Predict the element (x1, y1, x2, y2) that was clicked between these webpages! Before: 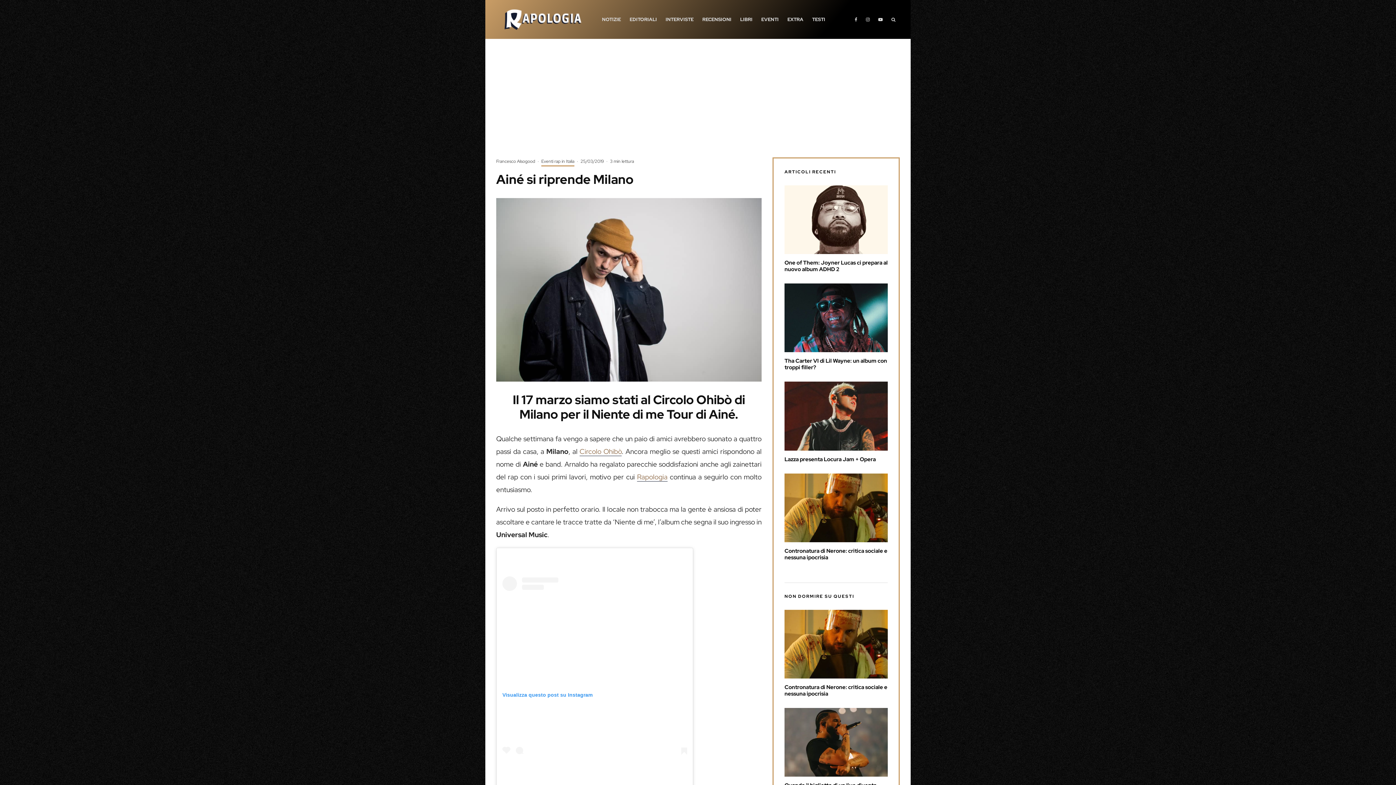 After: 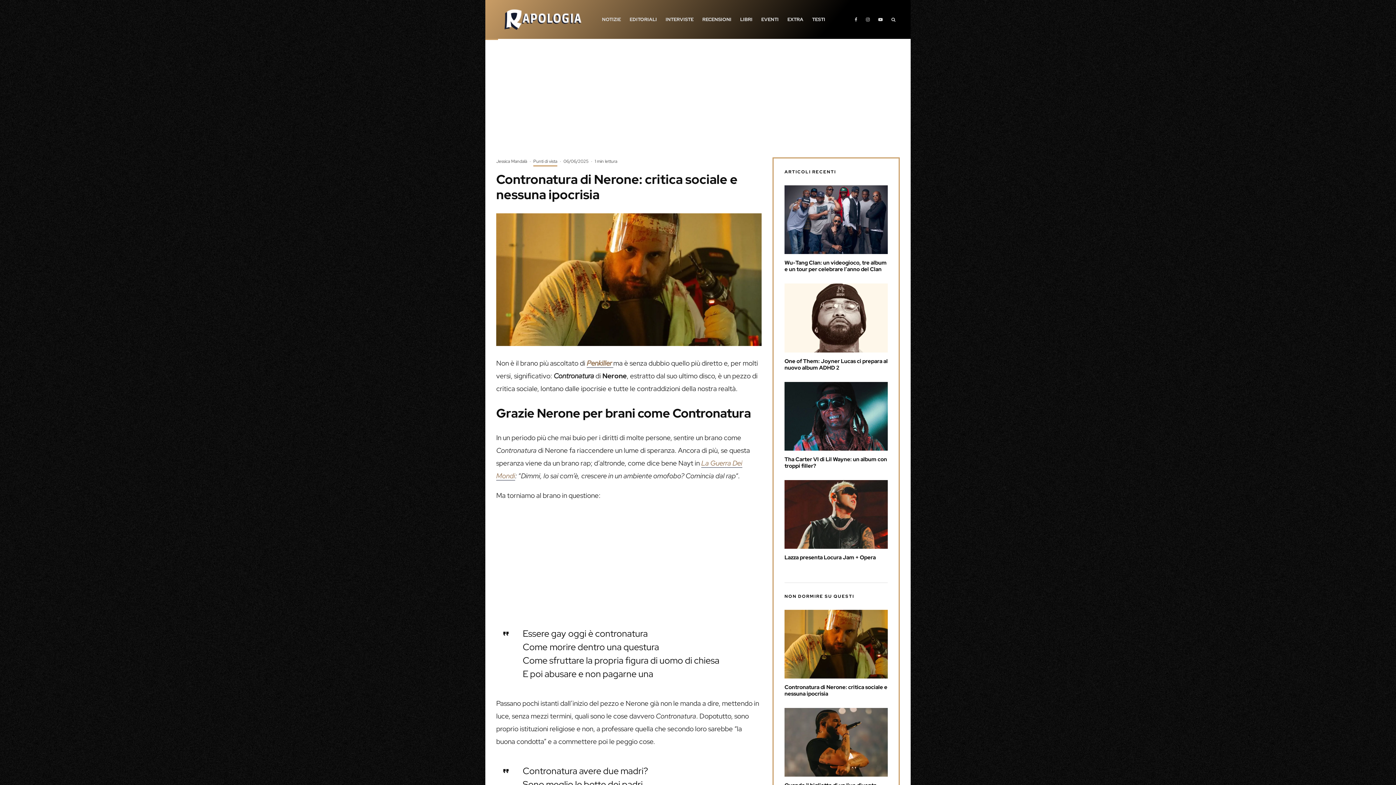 Action: label: Contronatura di Nerone: critica sociale e nessuna ipocrisia bbox: (784, 684, 888, 697)